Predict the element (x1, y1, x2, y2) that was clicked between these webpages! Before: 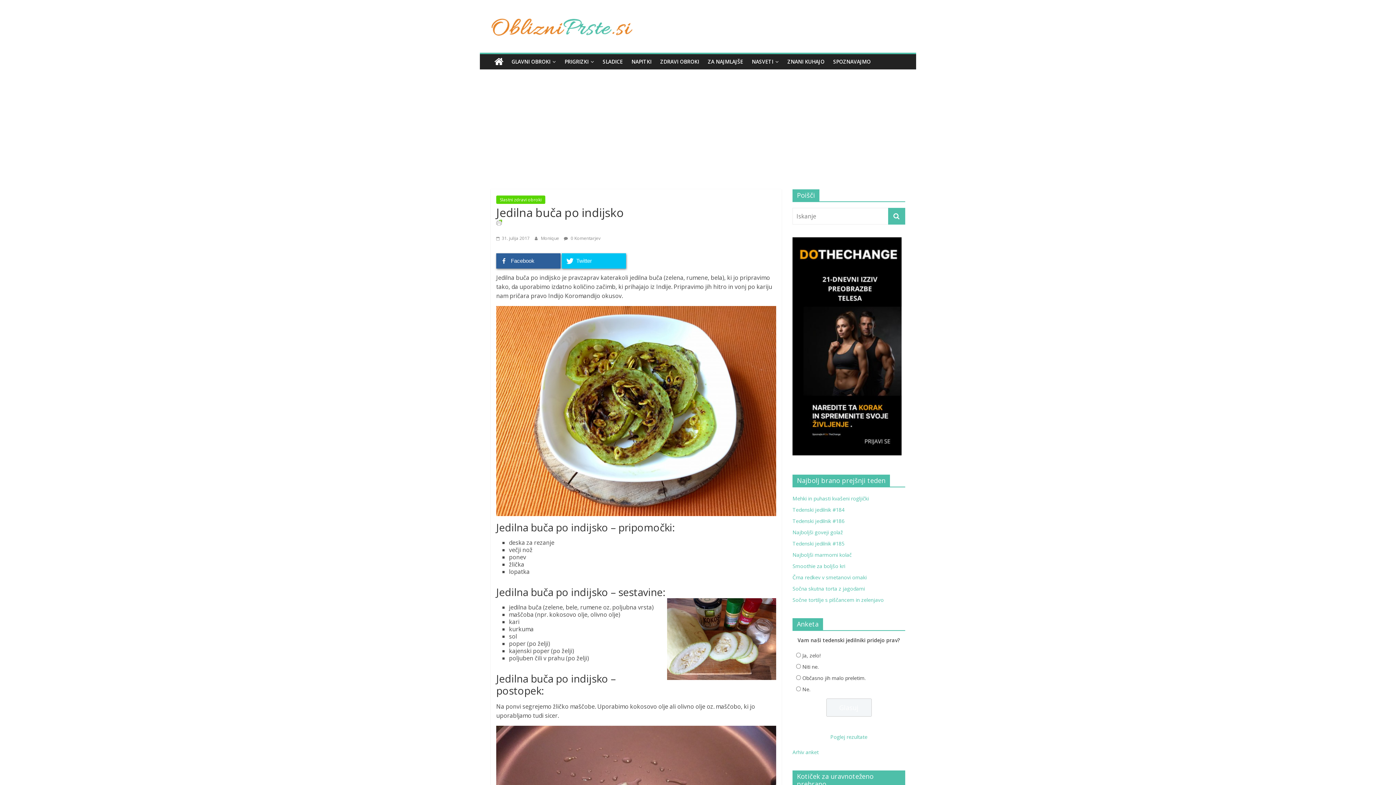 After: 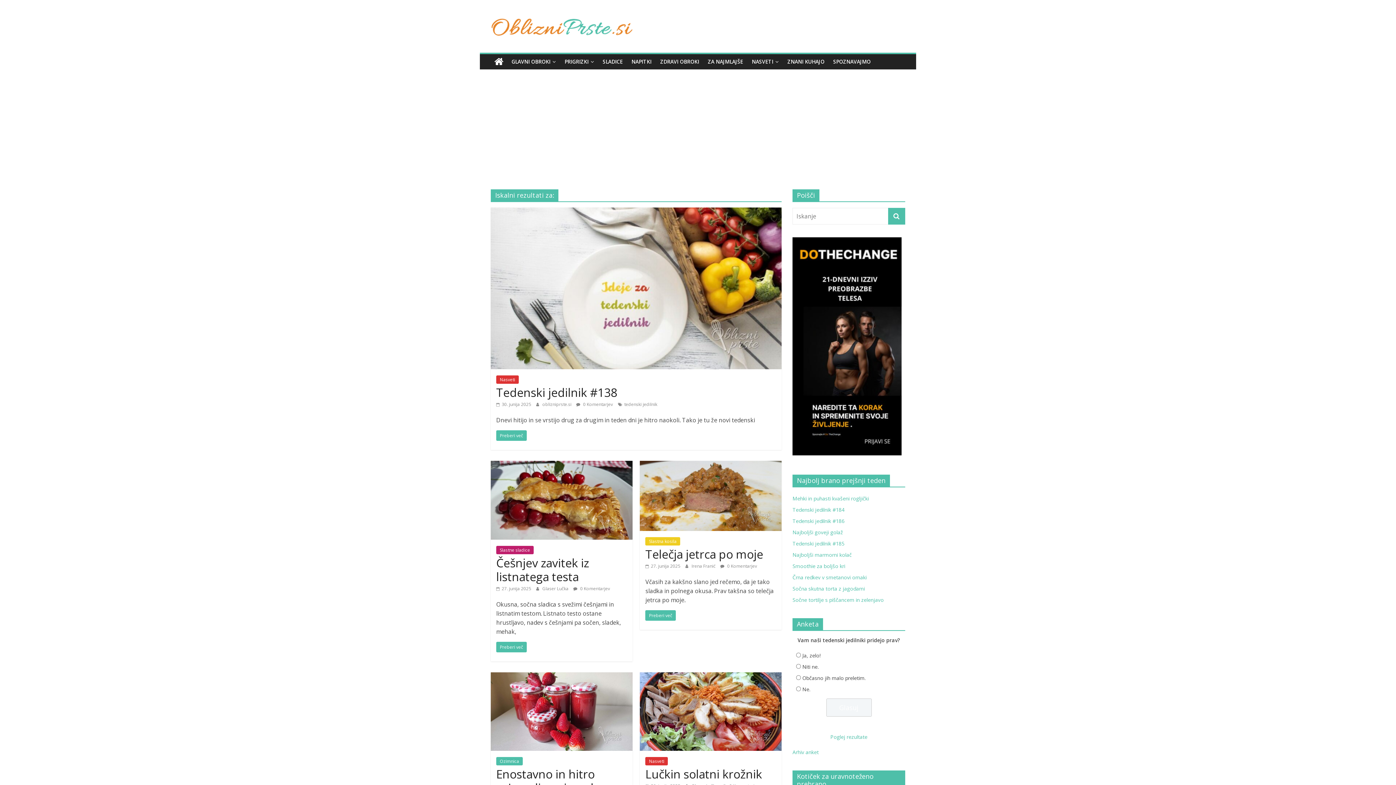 Action: bbox: (888, 208, 905, 224)